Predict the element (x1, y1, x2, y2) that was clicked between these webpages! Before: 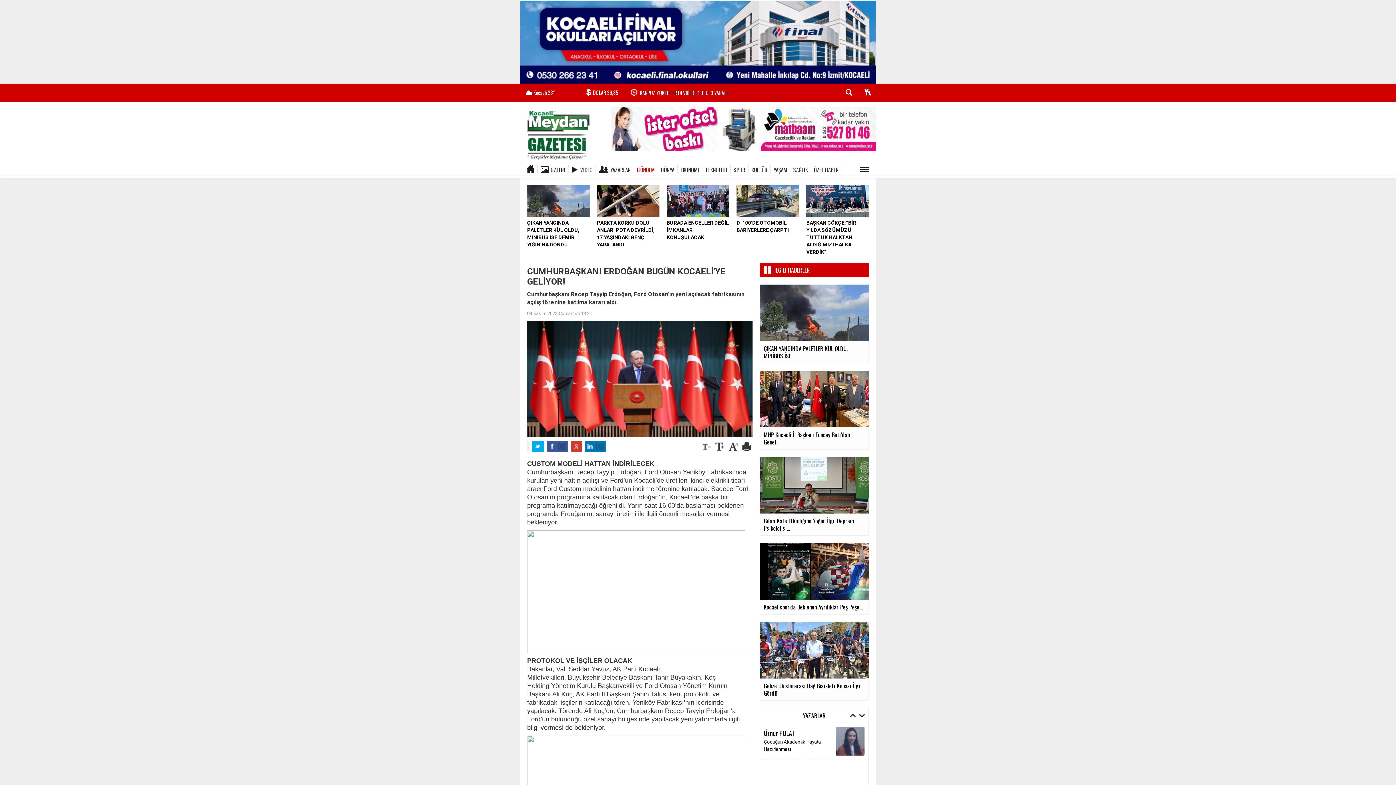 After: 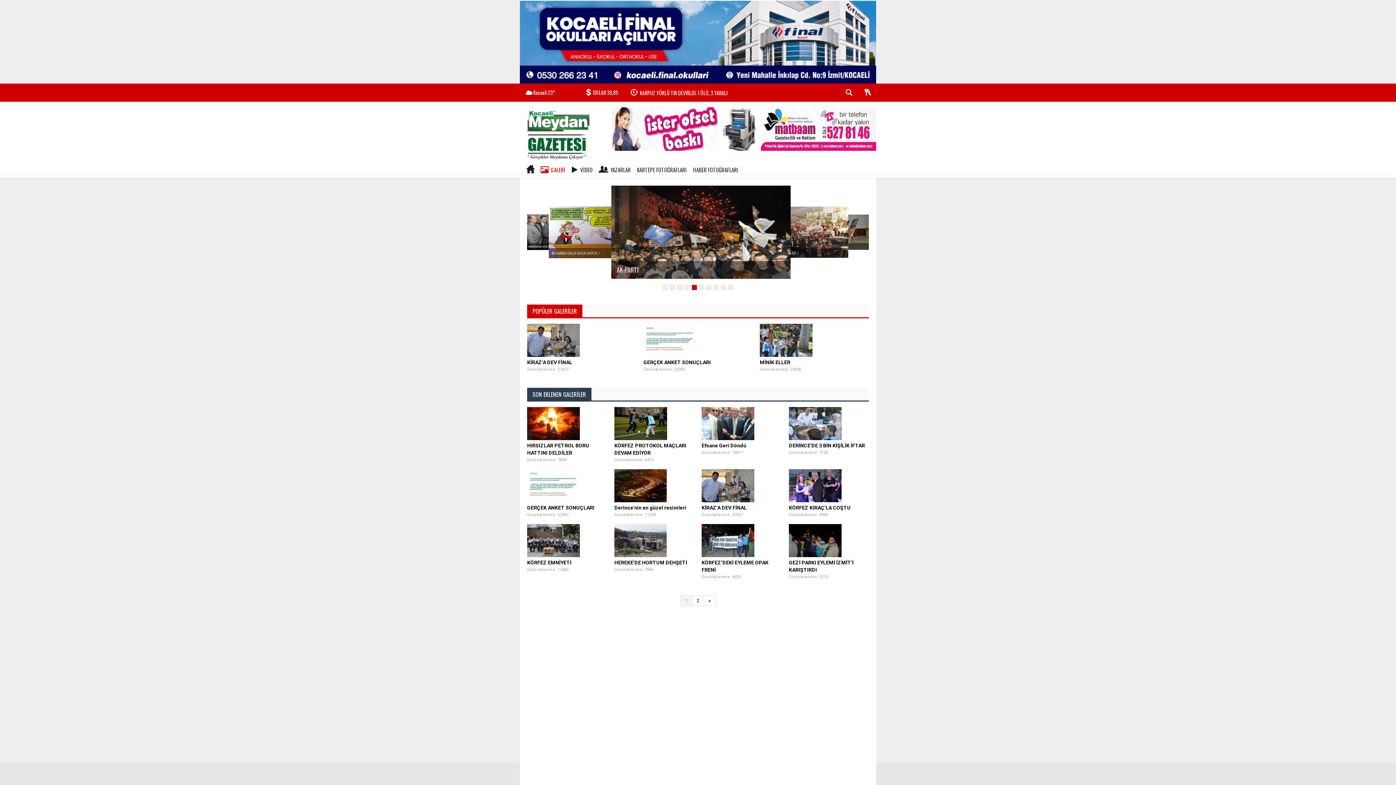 Action: label: GALERİ bbox: (540, 165, 568, 174)